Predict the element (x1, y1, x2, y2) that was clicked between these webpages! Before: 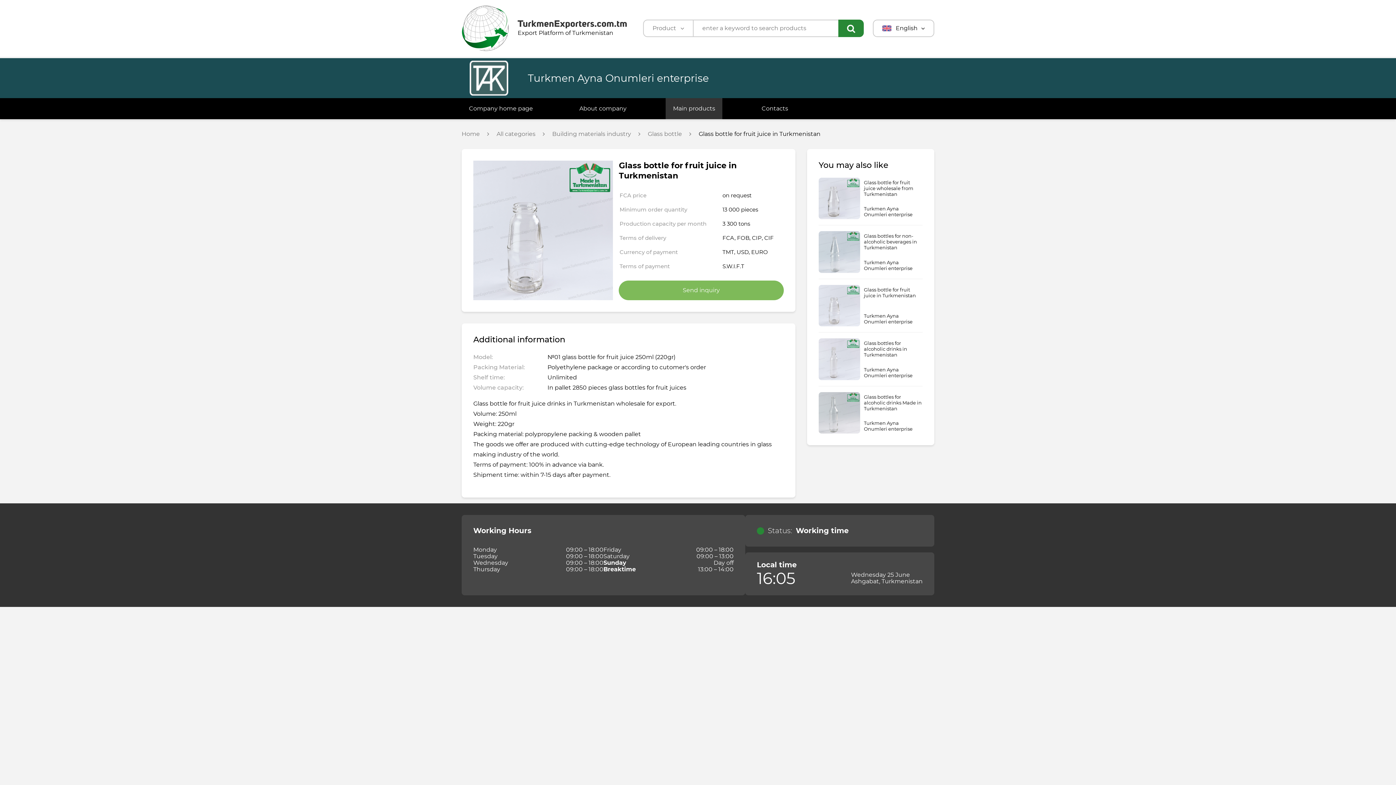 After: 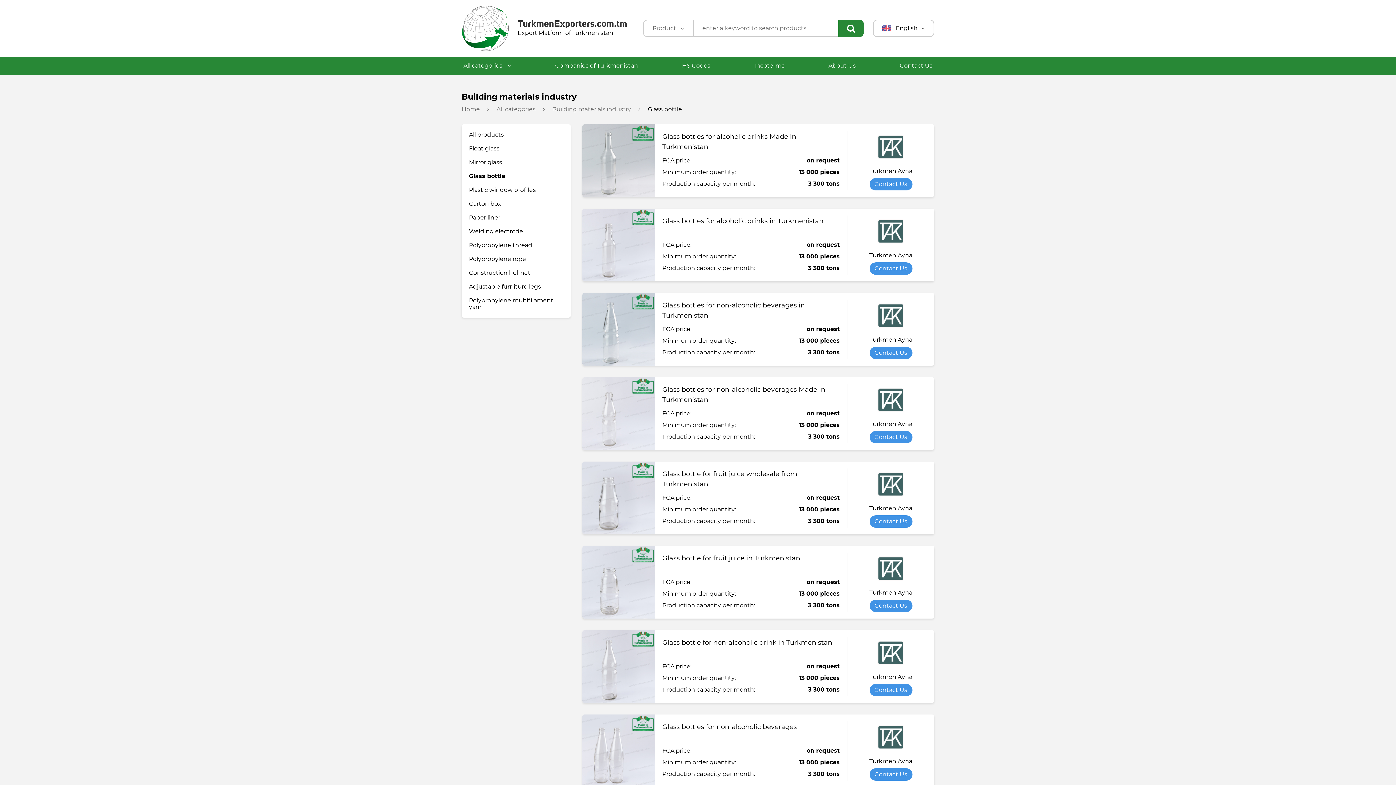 Action: bbox: (648, 130, 682, 137) label: Glass bottle